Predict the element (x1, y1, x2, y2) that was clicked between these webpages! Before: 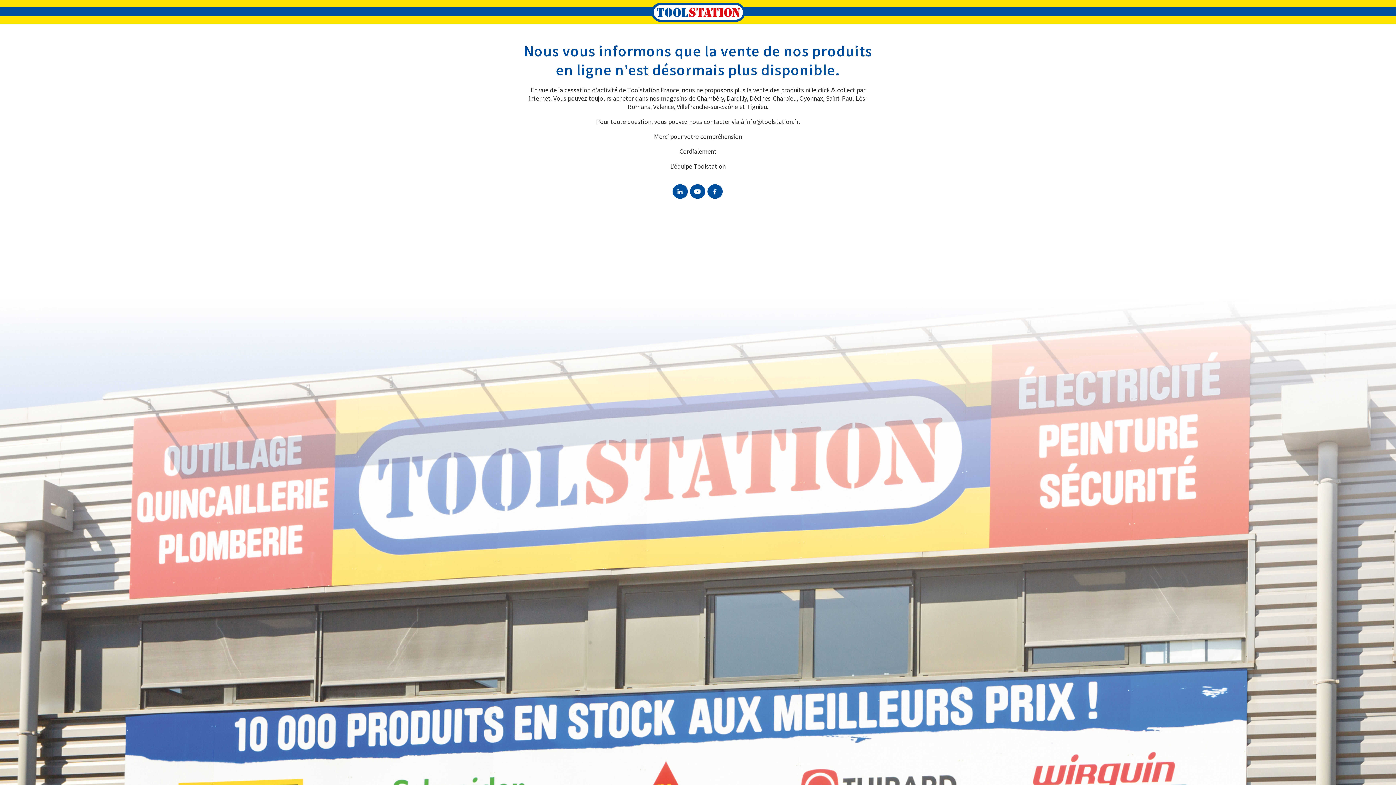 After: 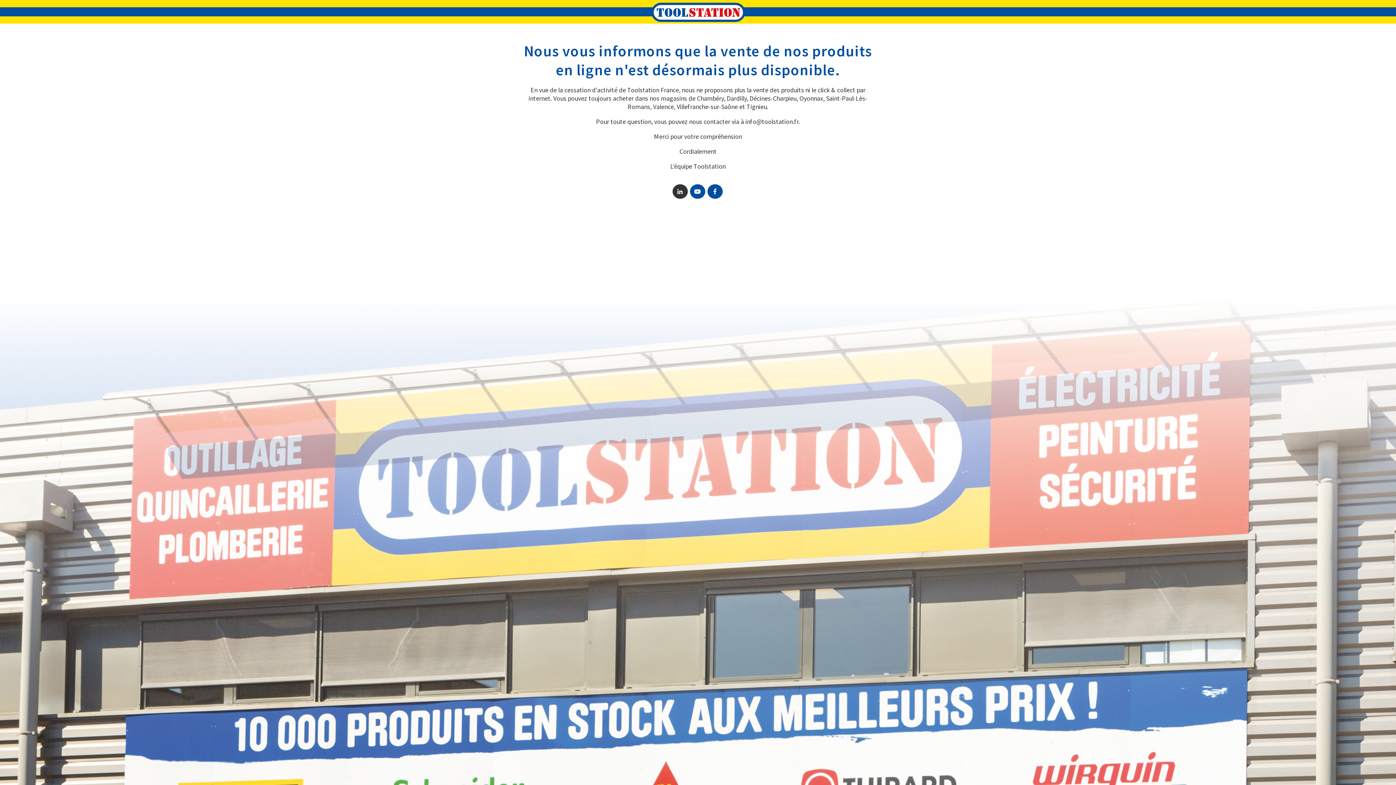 Action: bbox: (672, 184, 687, 199)